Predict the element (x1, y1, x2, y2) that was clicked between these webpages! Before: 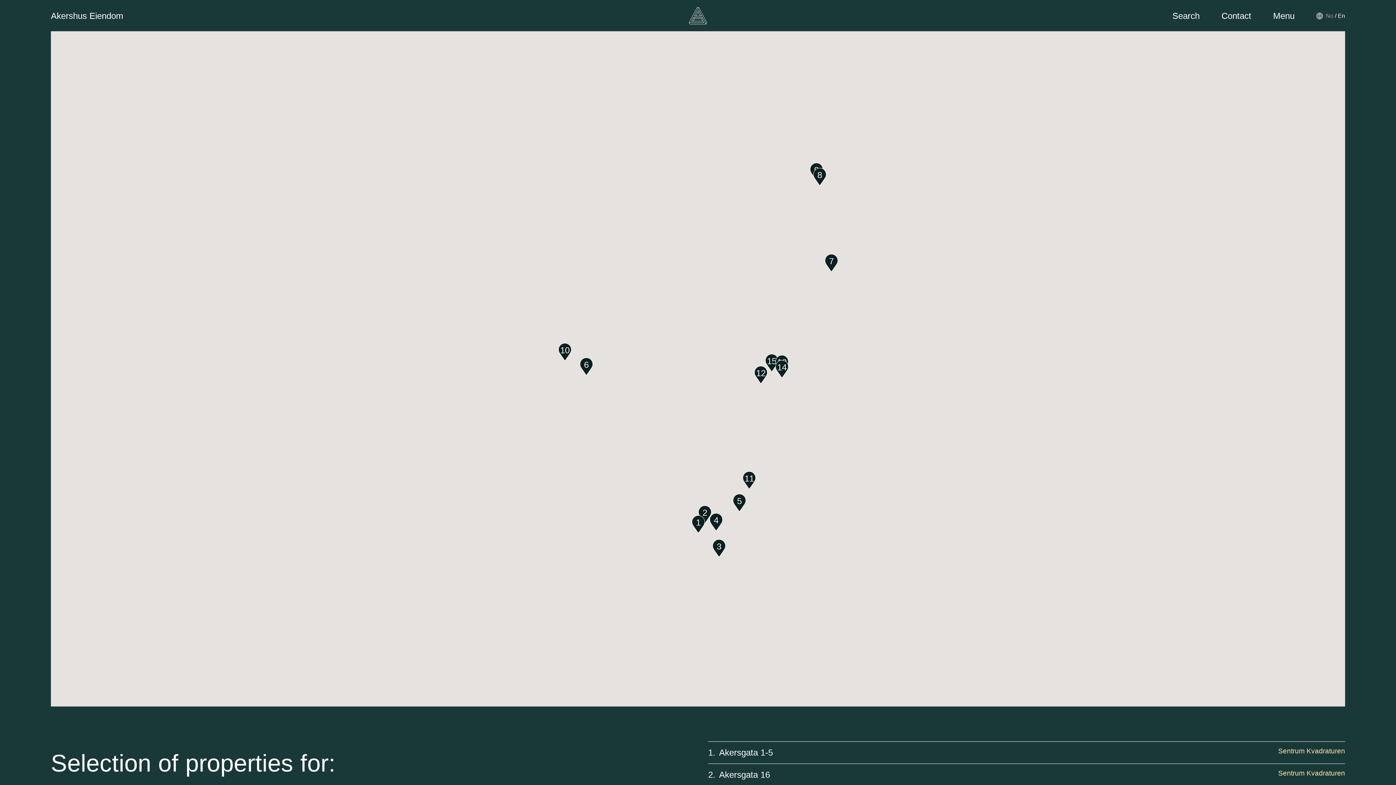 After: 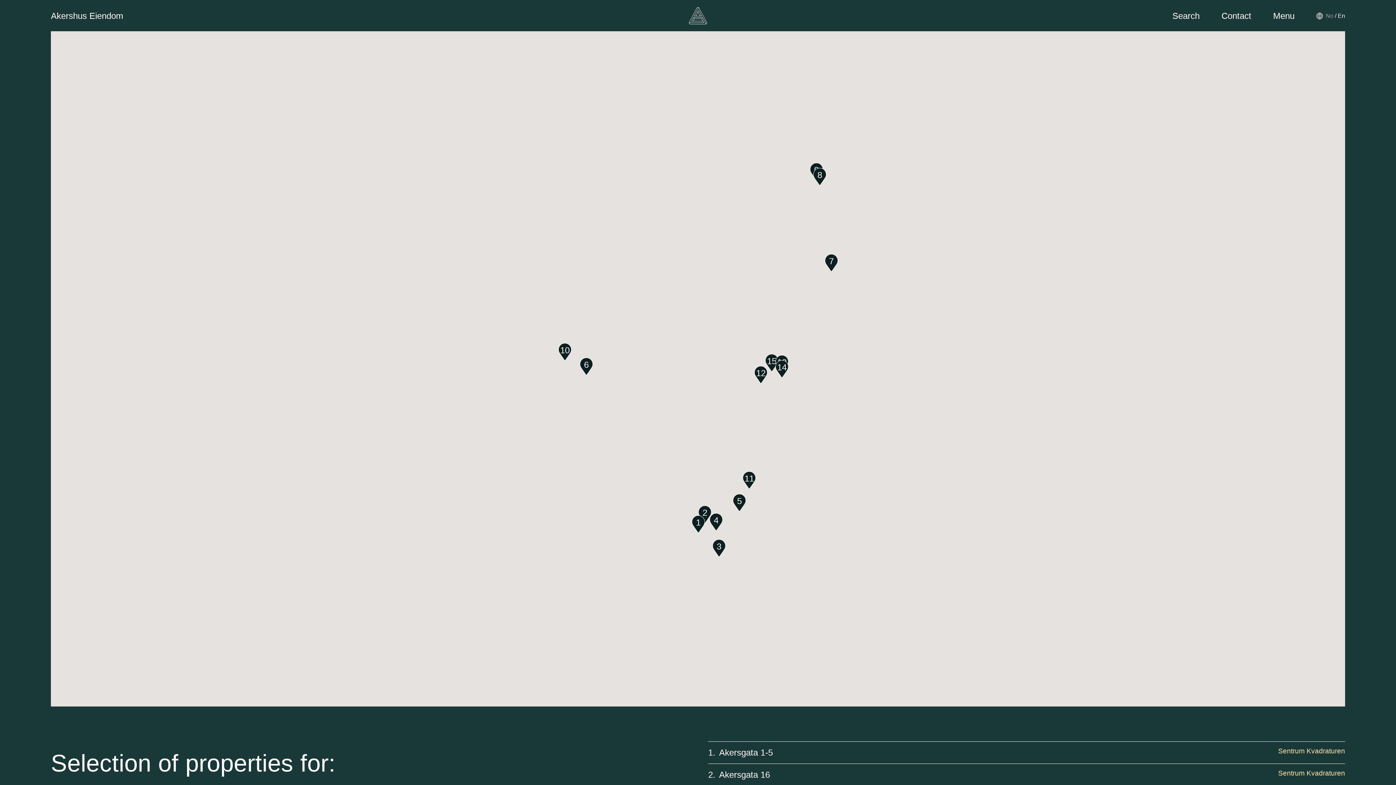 Action: label: En bbox: (1338, 12, 1345, 18)